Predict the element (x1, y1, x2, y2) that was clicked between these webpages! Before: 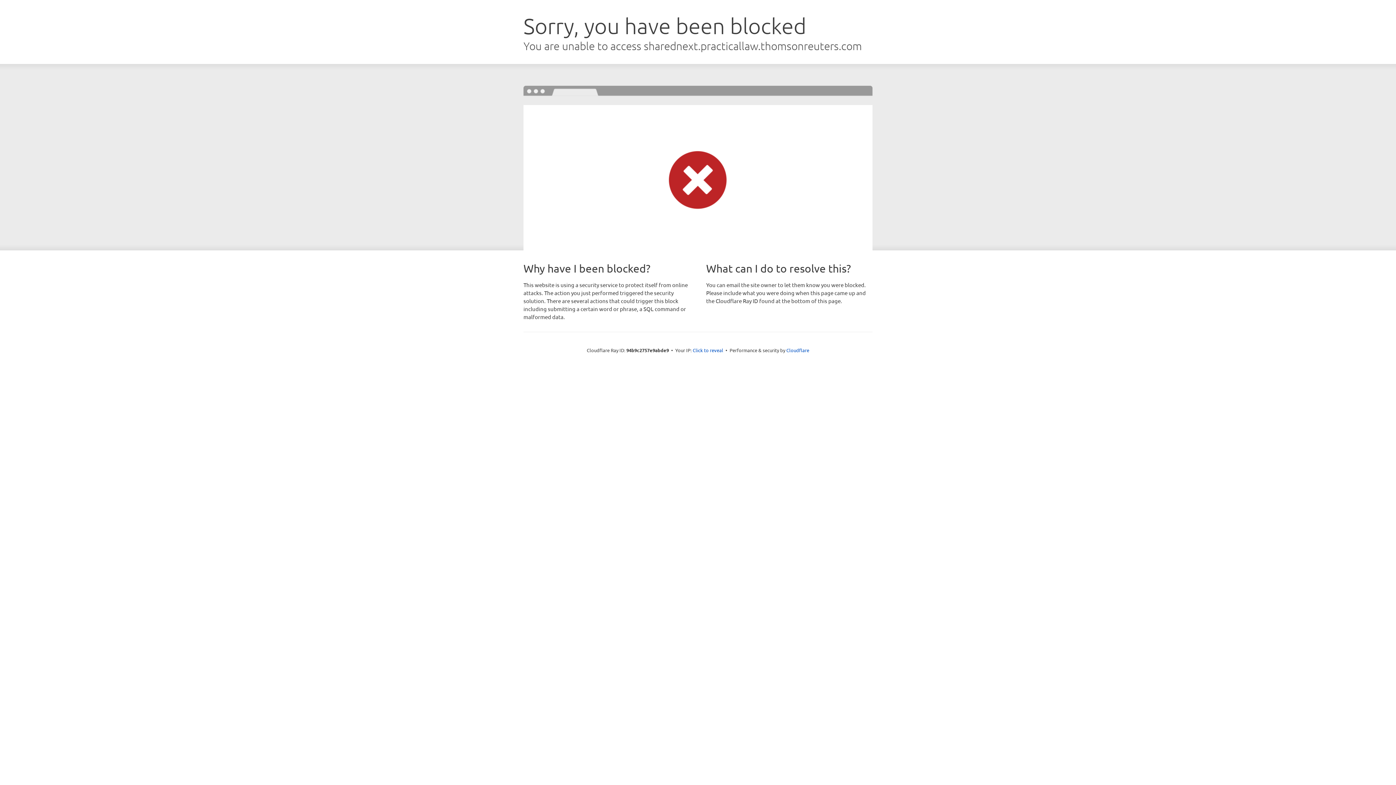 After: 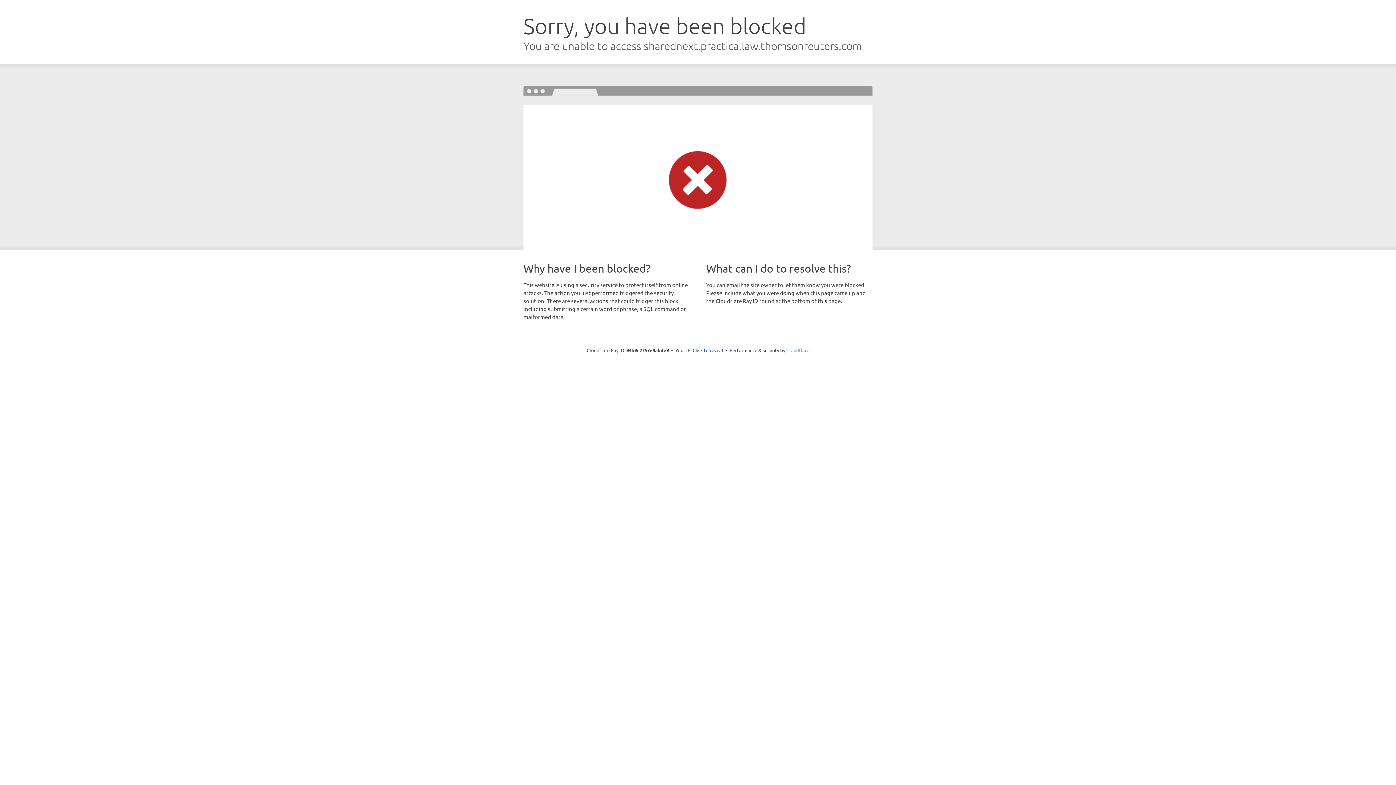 Action: label: Cloudflare bbox: (786, 347, 809, 353)